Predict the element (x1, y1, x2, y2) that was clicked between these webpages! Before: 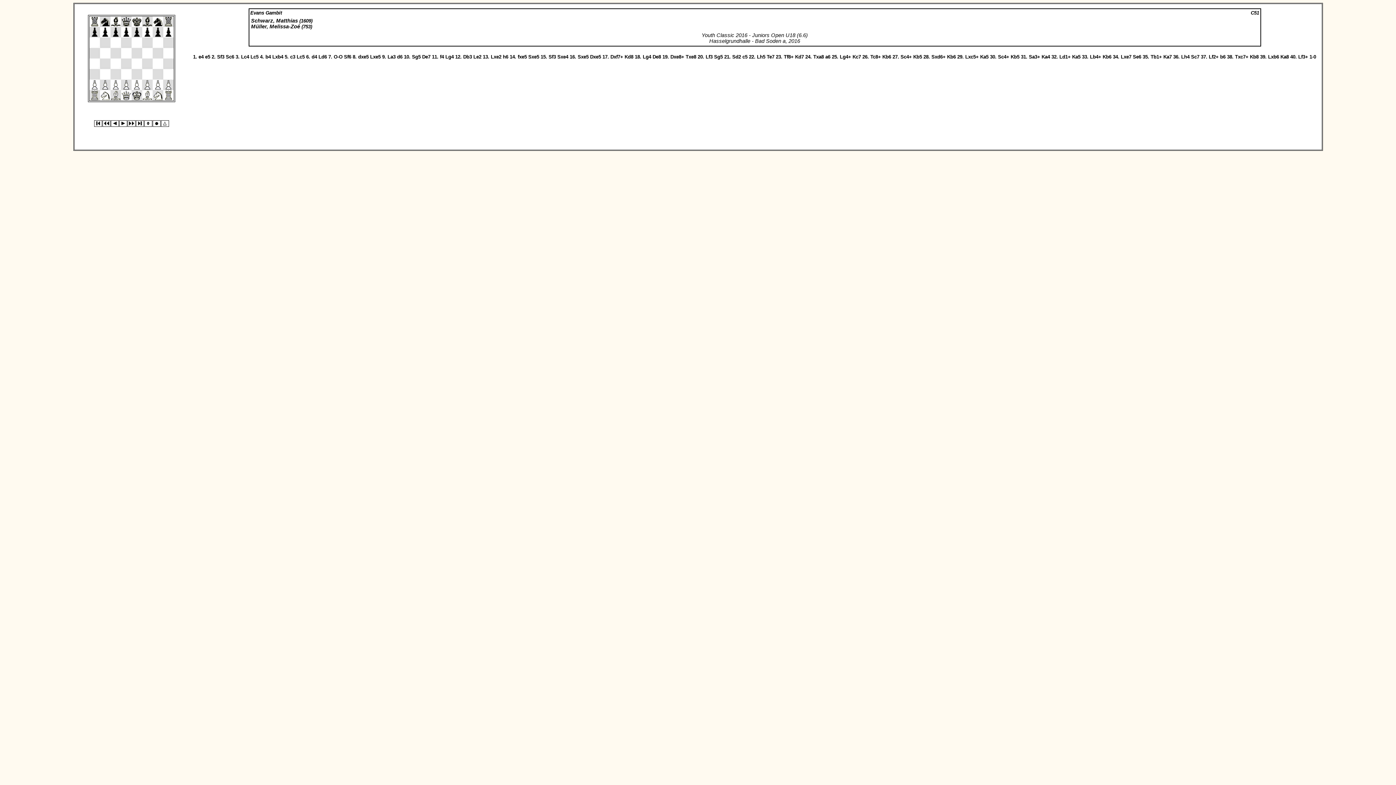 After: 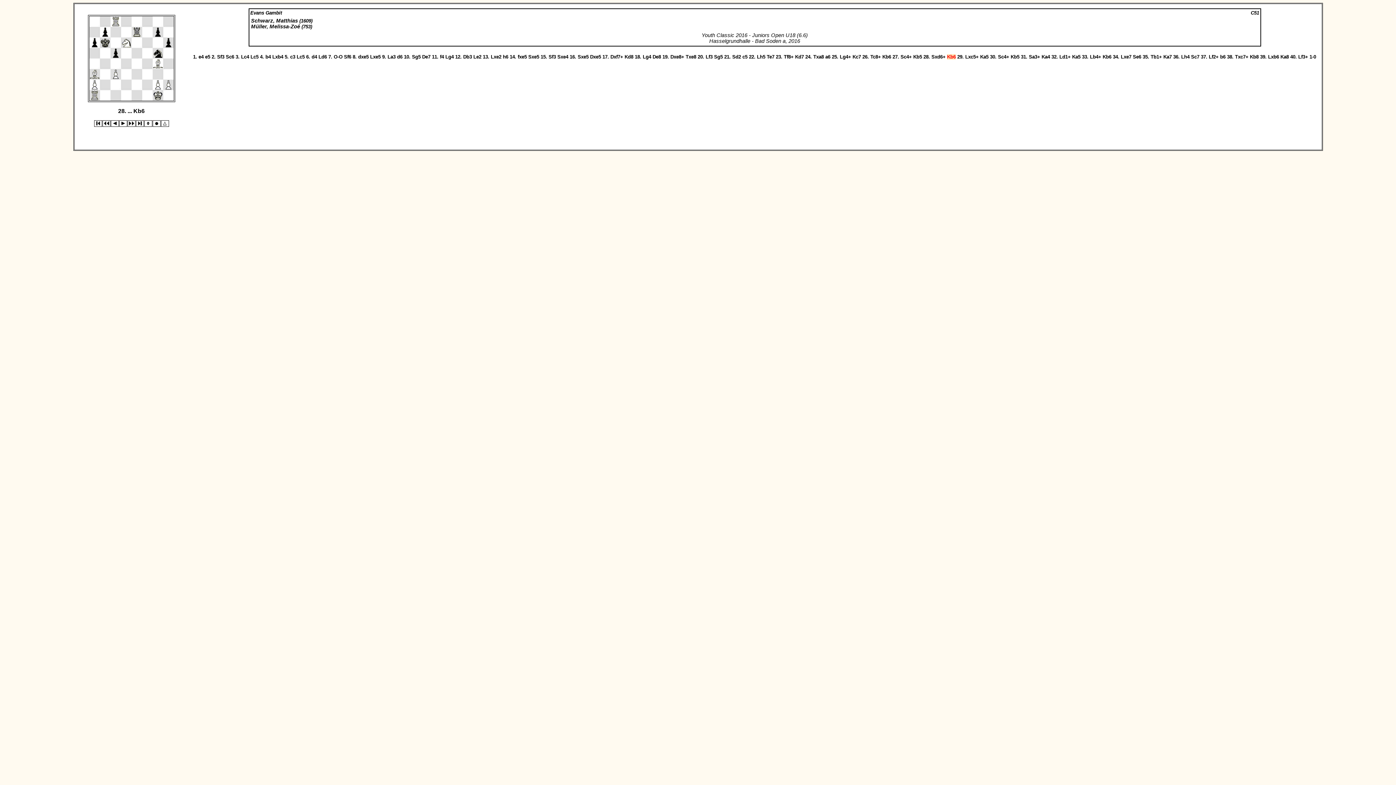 Action: label: Kb6 bbox: (947, 54, 956, 59)